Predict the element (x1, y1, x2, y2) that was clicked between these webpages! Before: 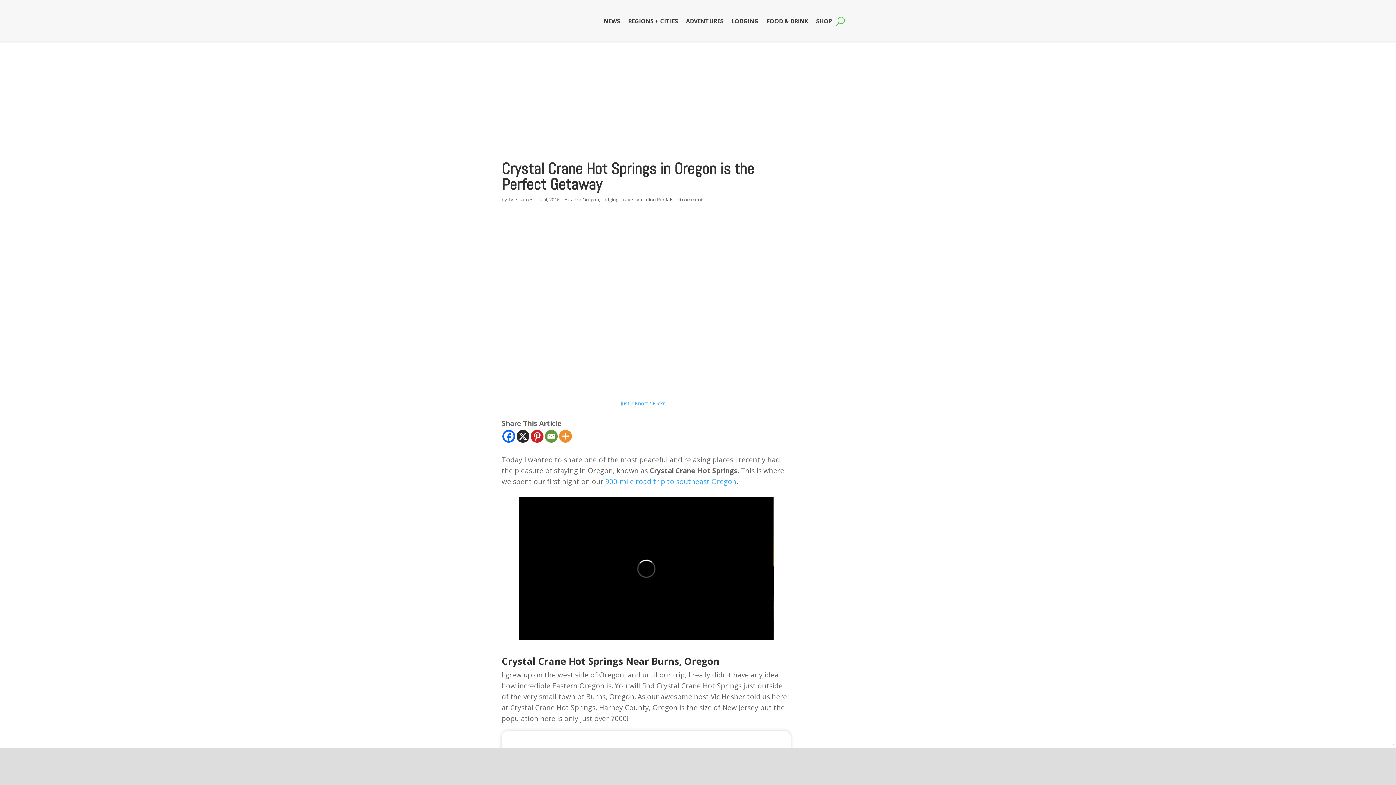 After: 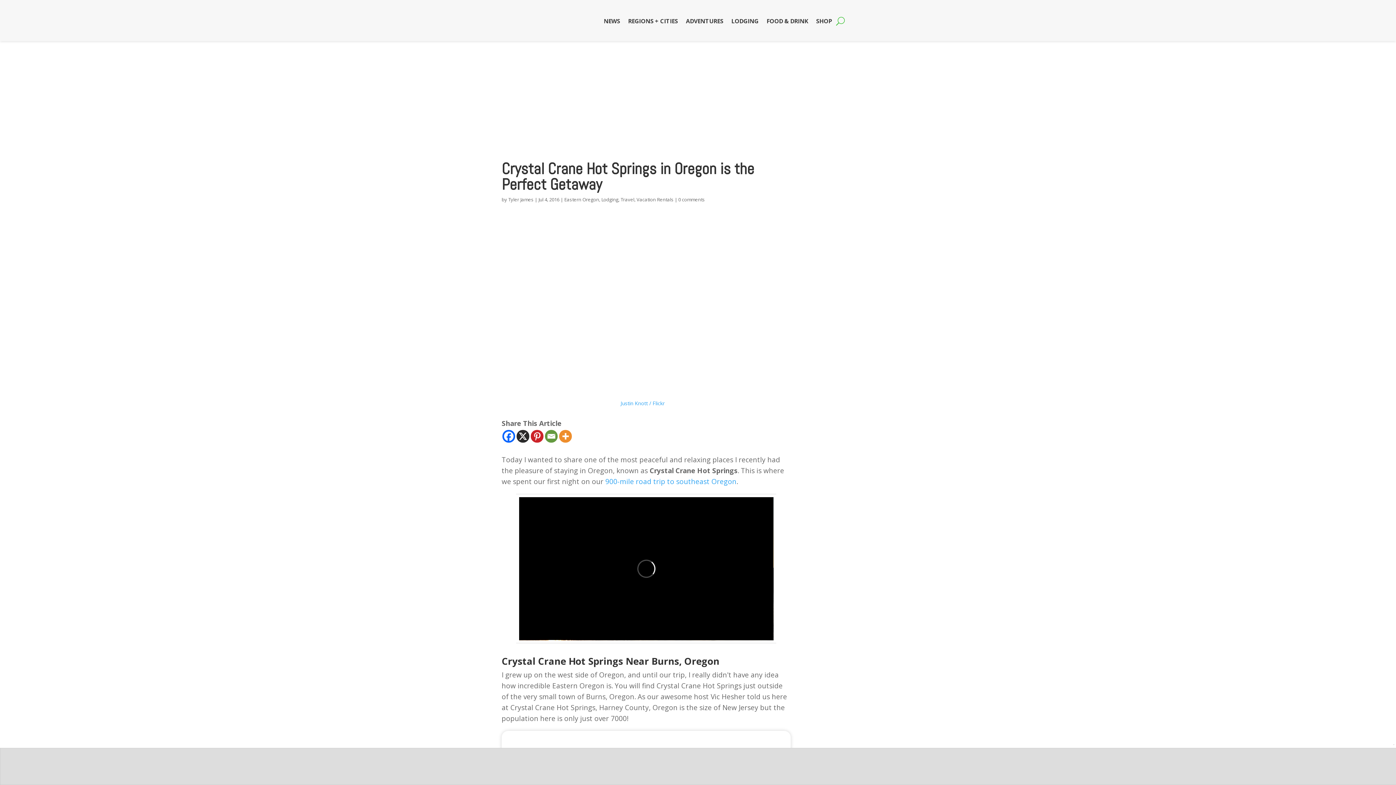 Action: label: Email bbox: (545, 430, 557, 442)